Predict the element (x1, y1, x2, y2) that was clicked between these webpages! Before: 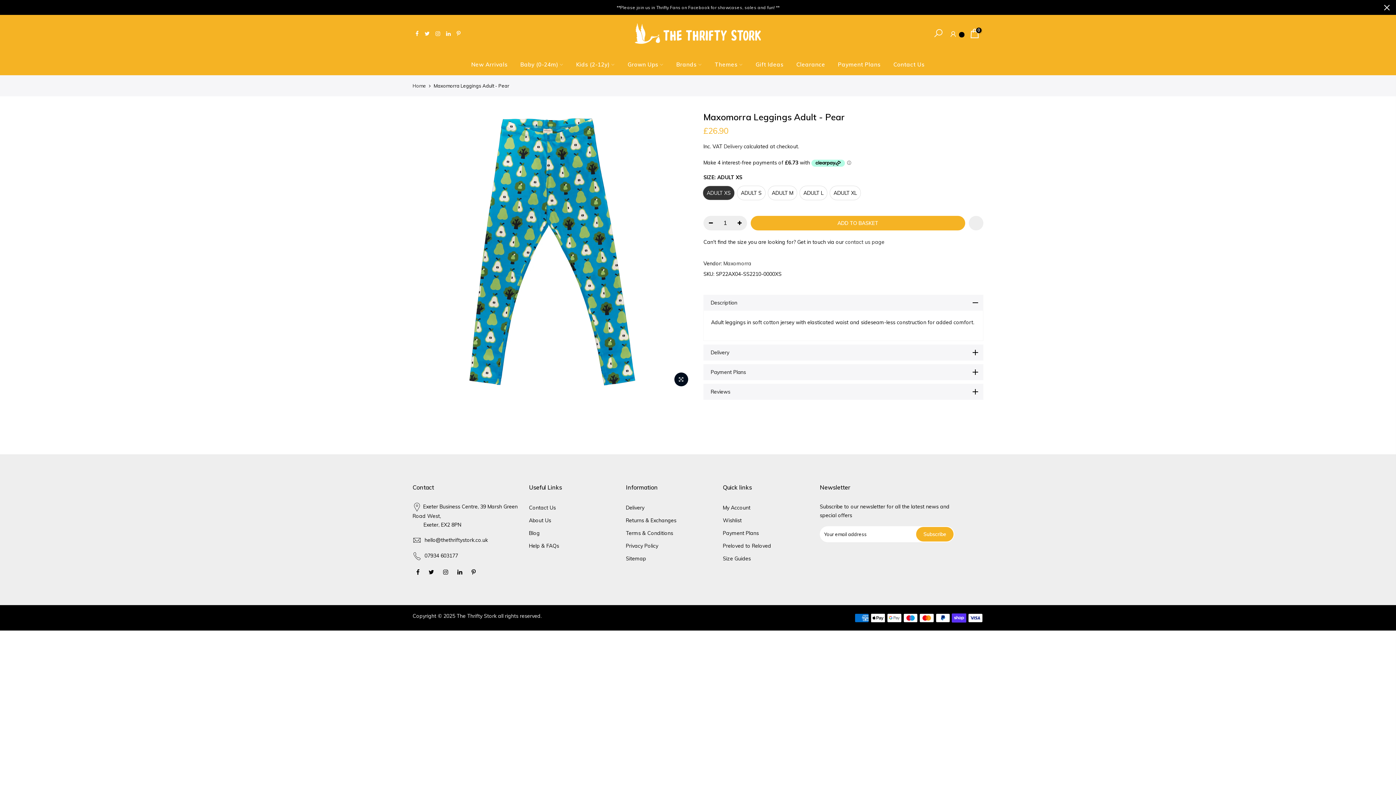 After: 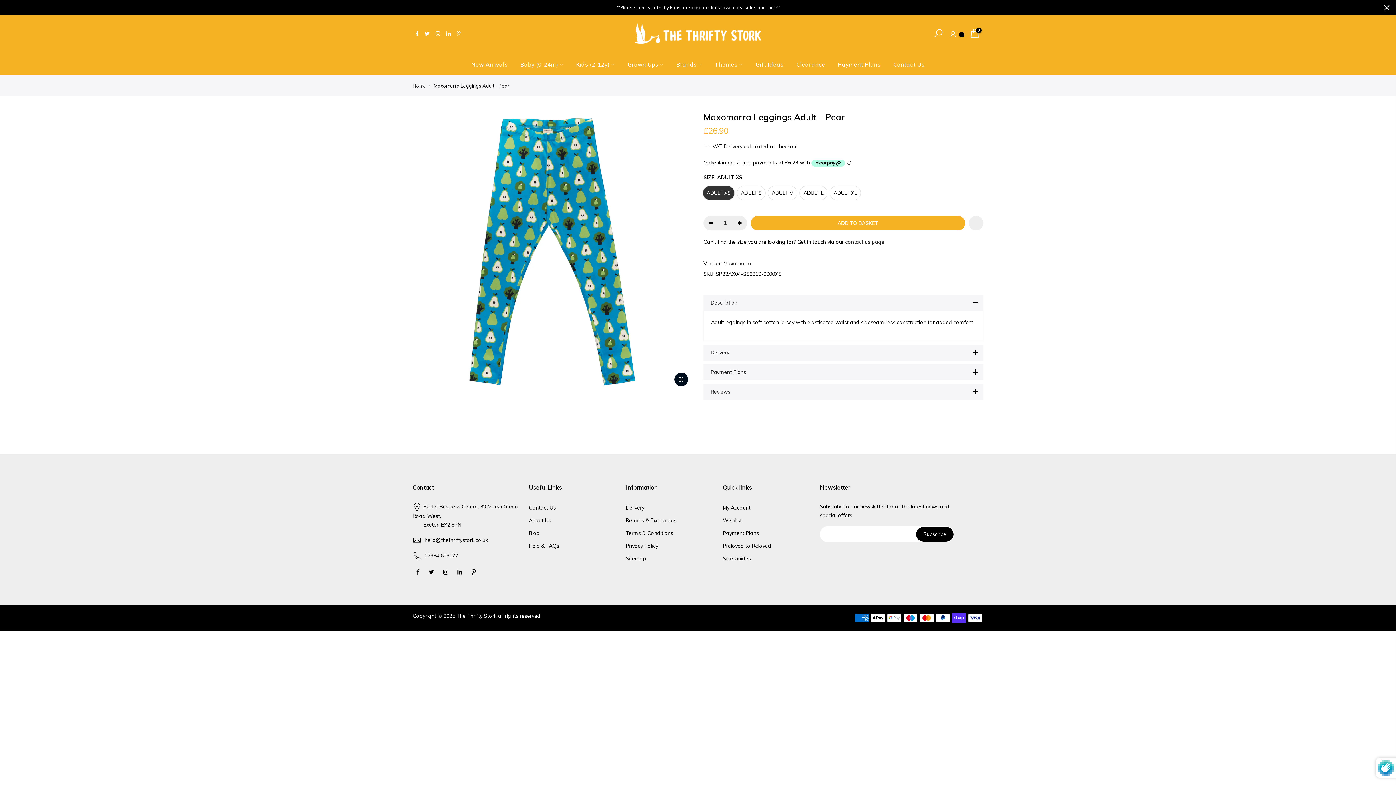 Action: bbox: (916, 527, 953, 541) label: Subscribe